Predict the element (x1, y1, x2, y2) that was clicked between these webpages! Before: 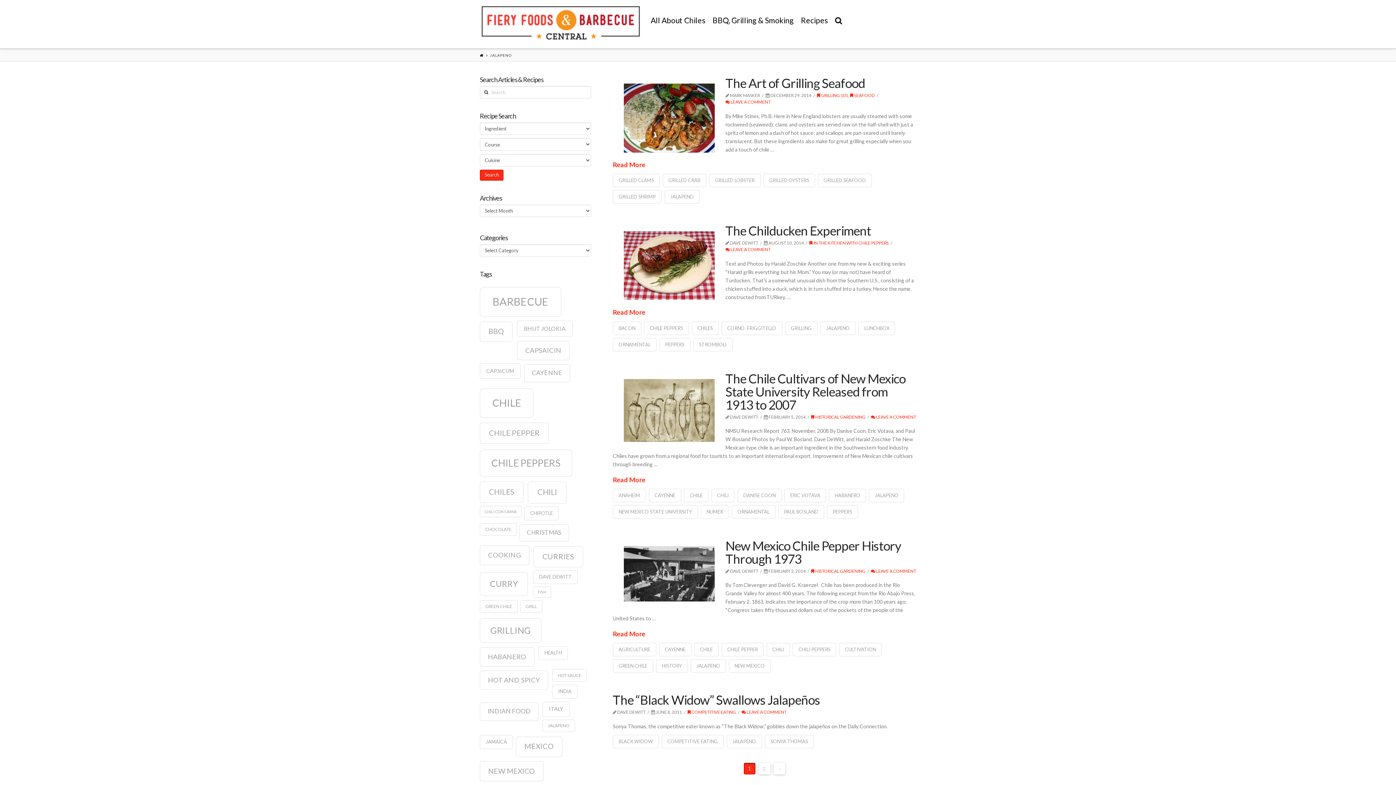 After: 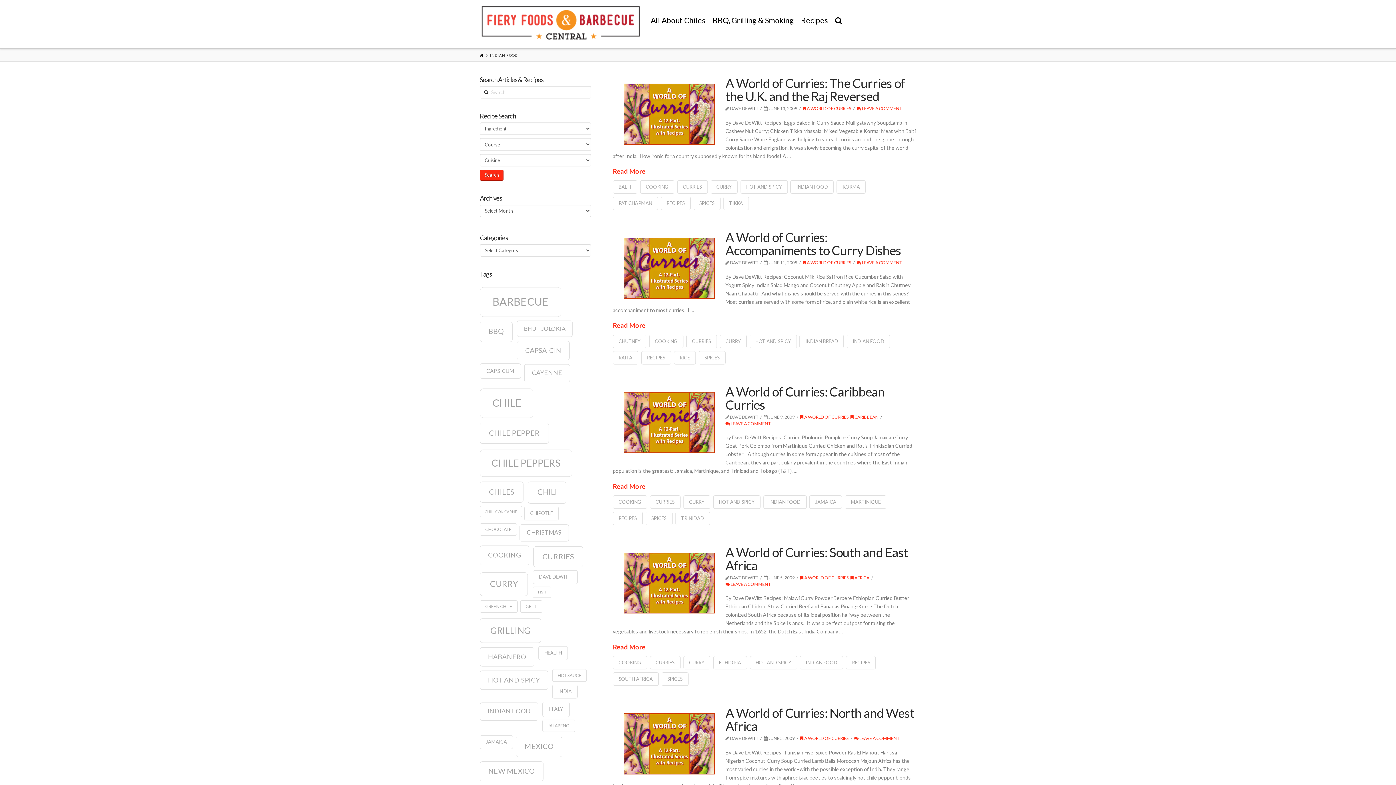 Action: bbox: (480, 702, 538, 720) label: Indian food (12 items)